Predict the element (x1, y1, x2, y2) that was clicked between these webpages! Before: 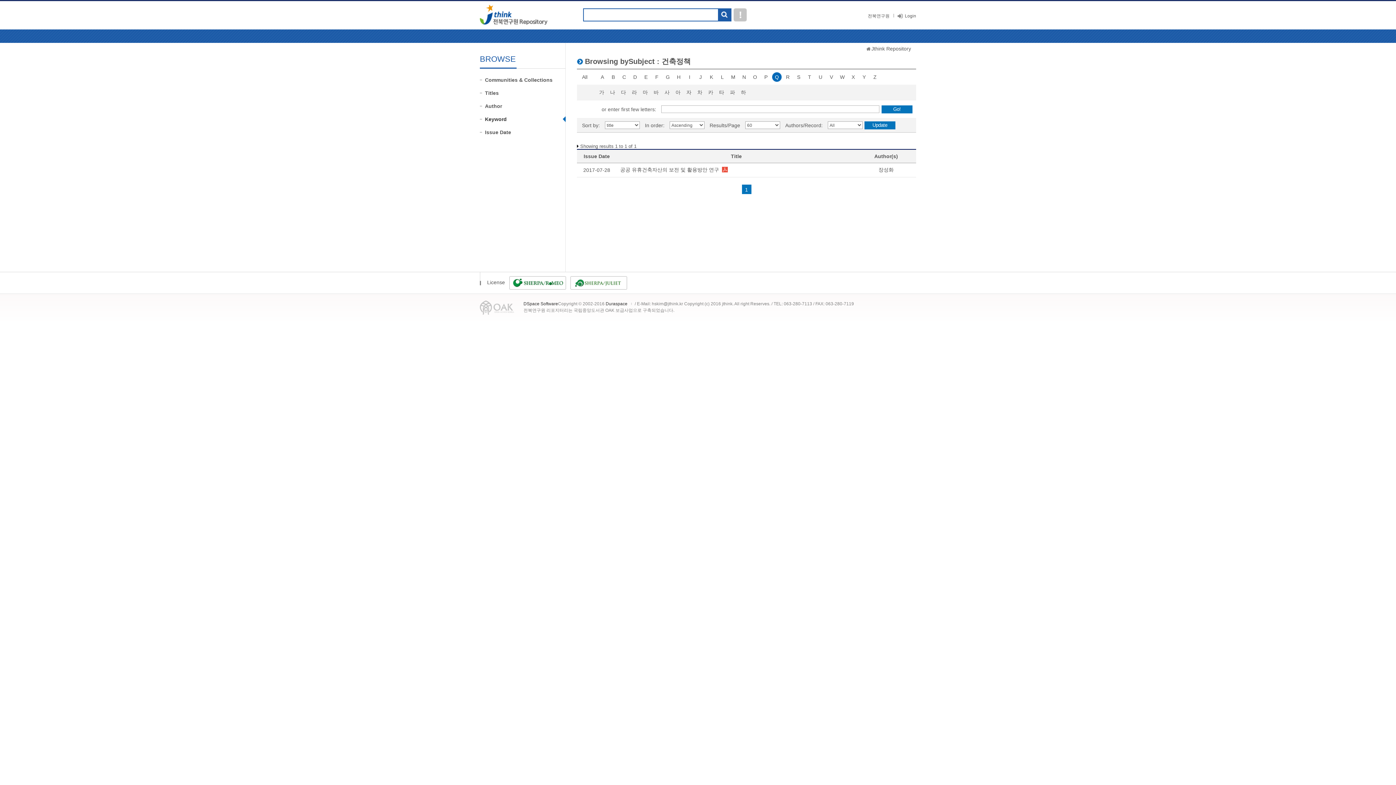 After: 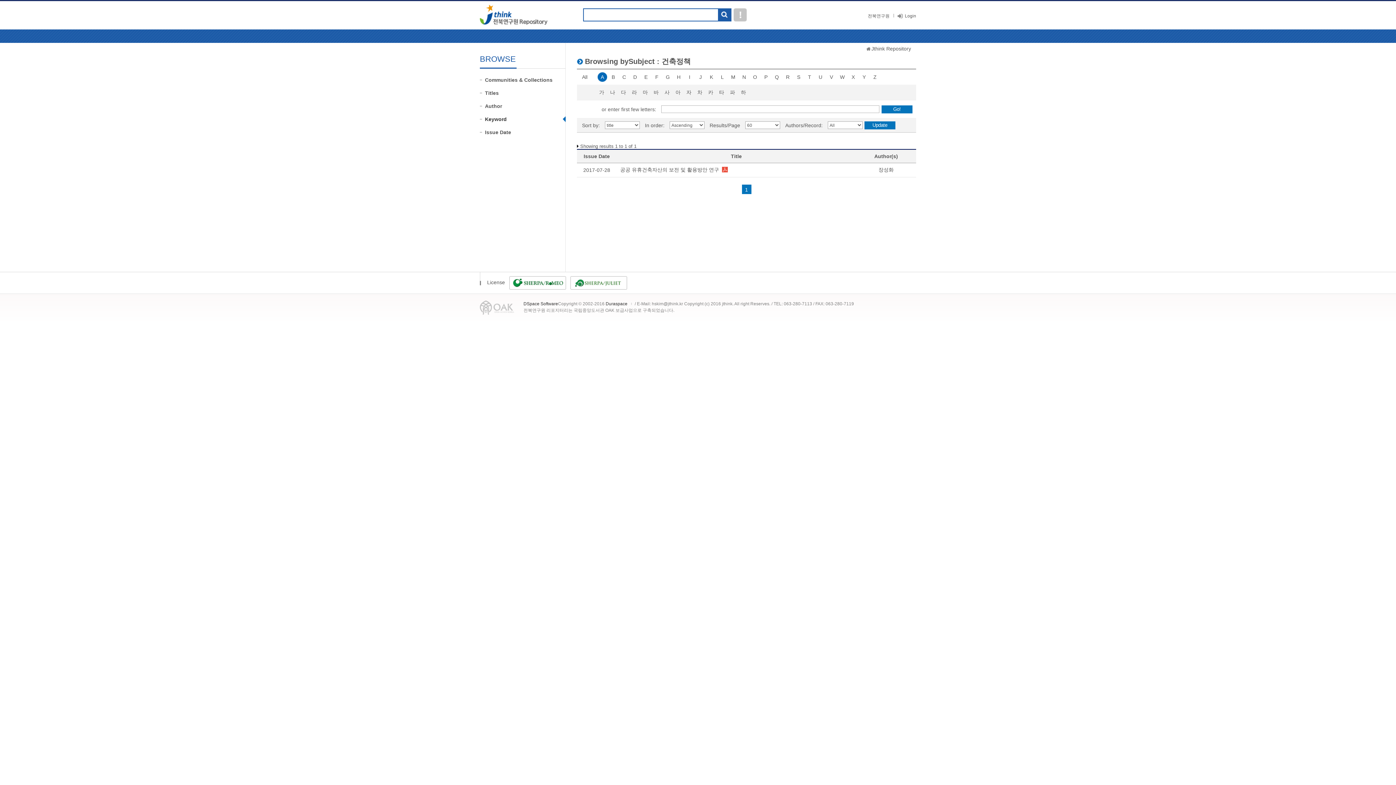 Action: label: A bbox: (597, 72, 607, 81)